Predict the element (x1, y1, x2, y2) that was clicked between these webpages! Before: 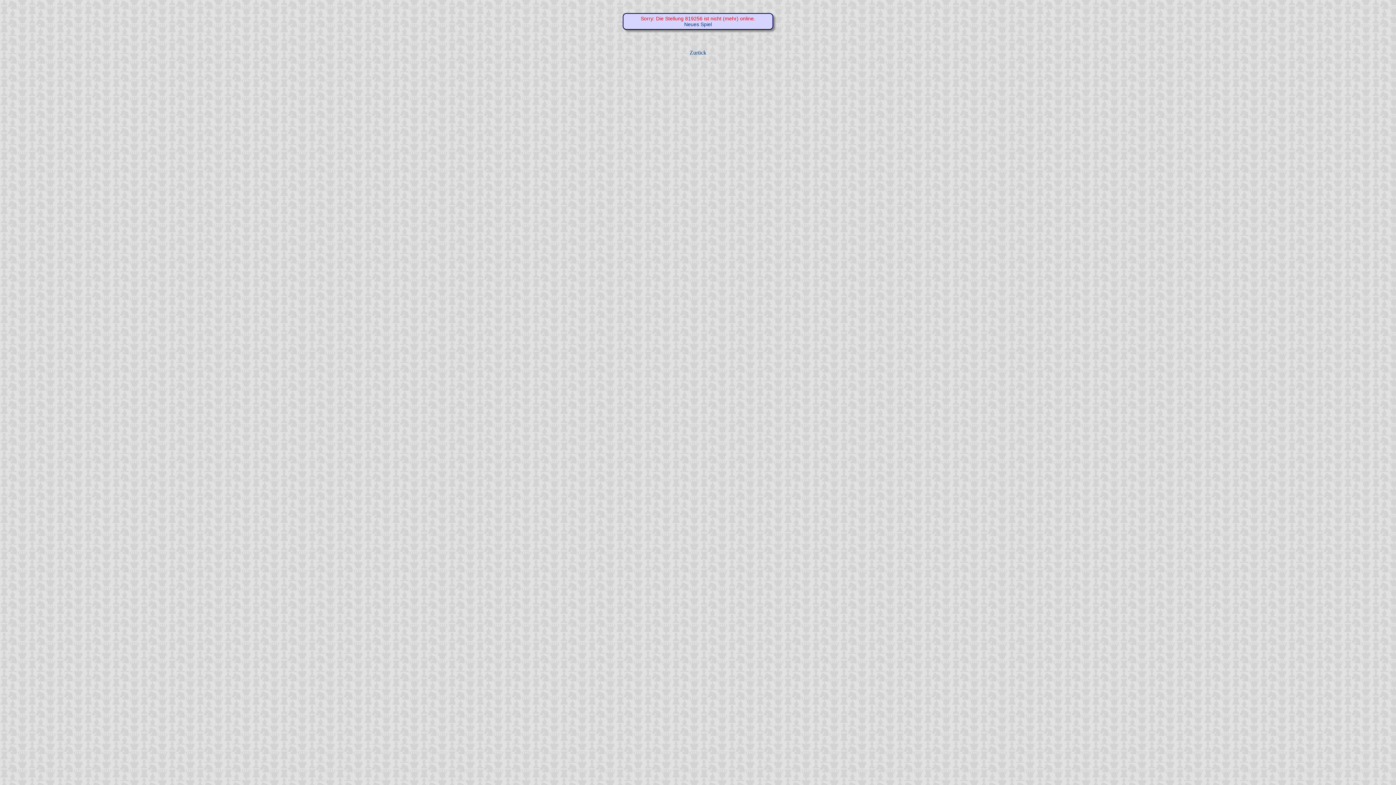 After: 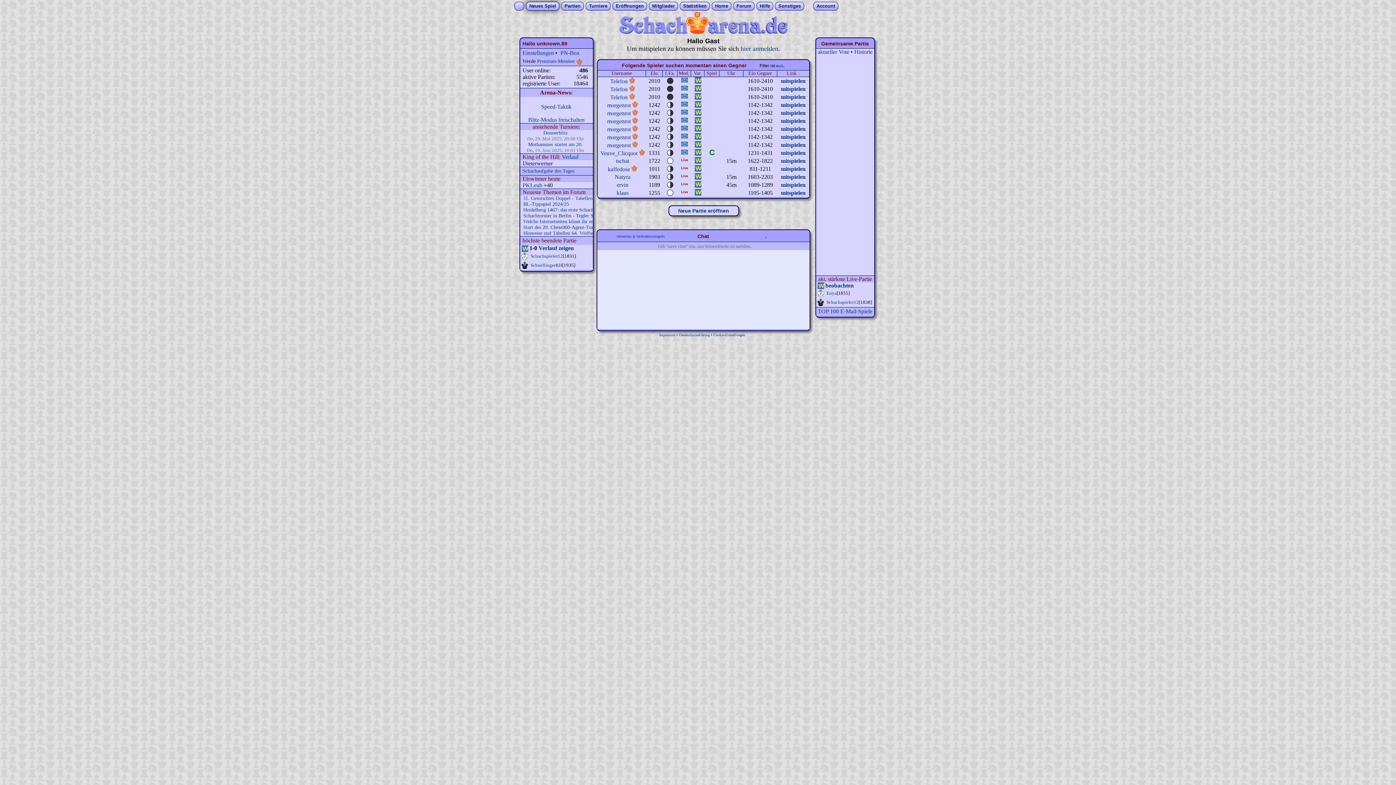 Action: bbox: (684, 21, 712, 27) label: Neues Spiel